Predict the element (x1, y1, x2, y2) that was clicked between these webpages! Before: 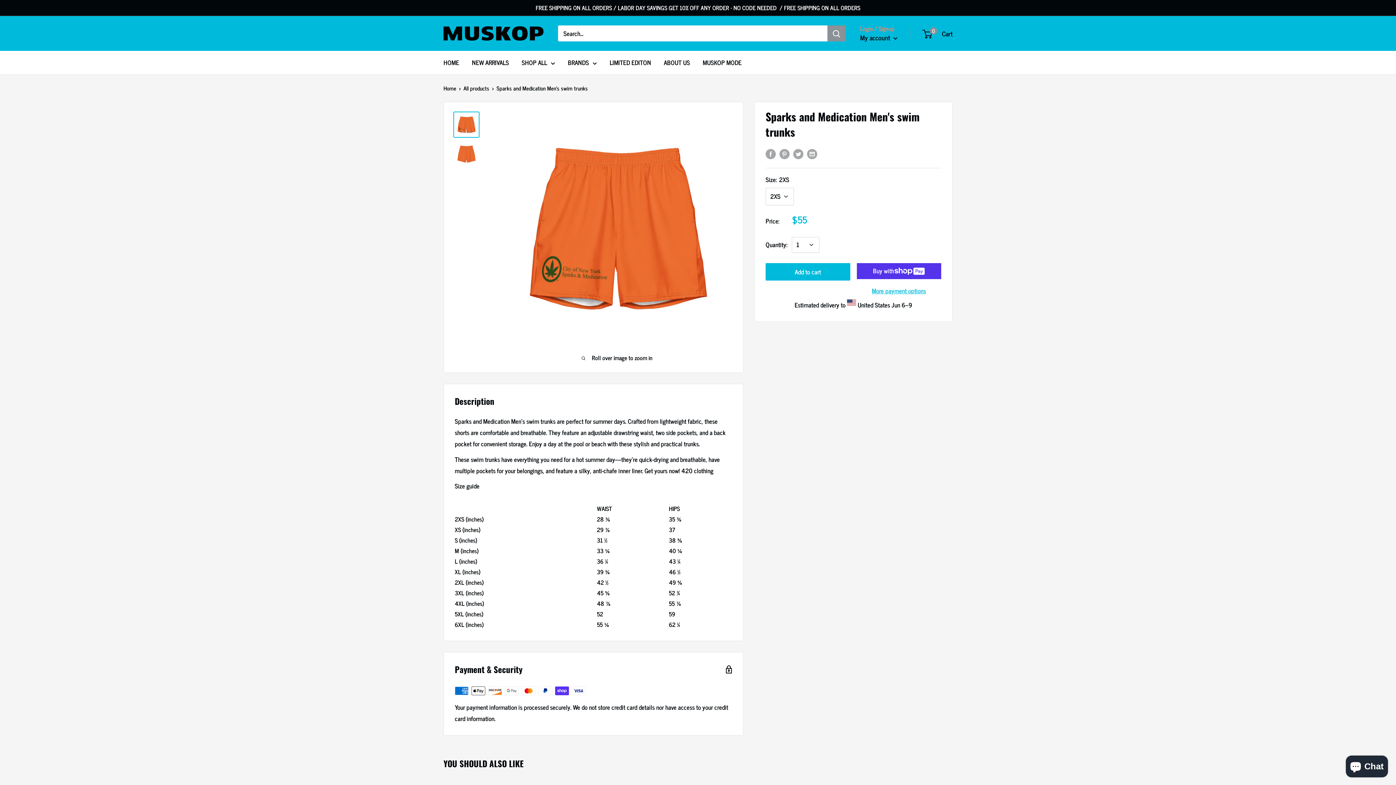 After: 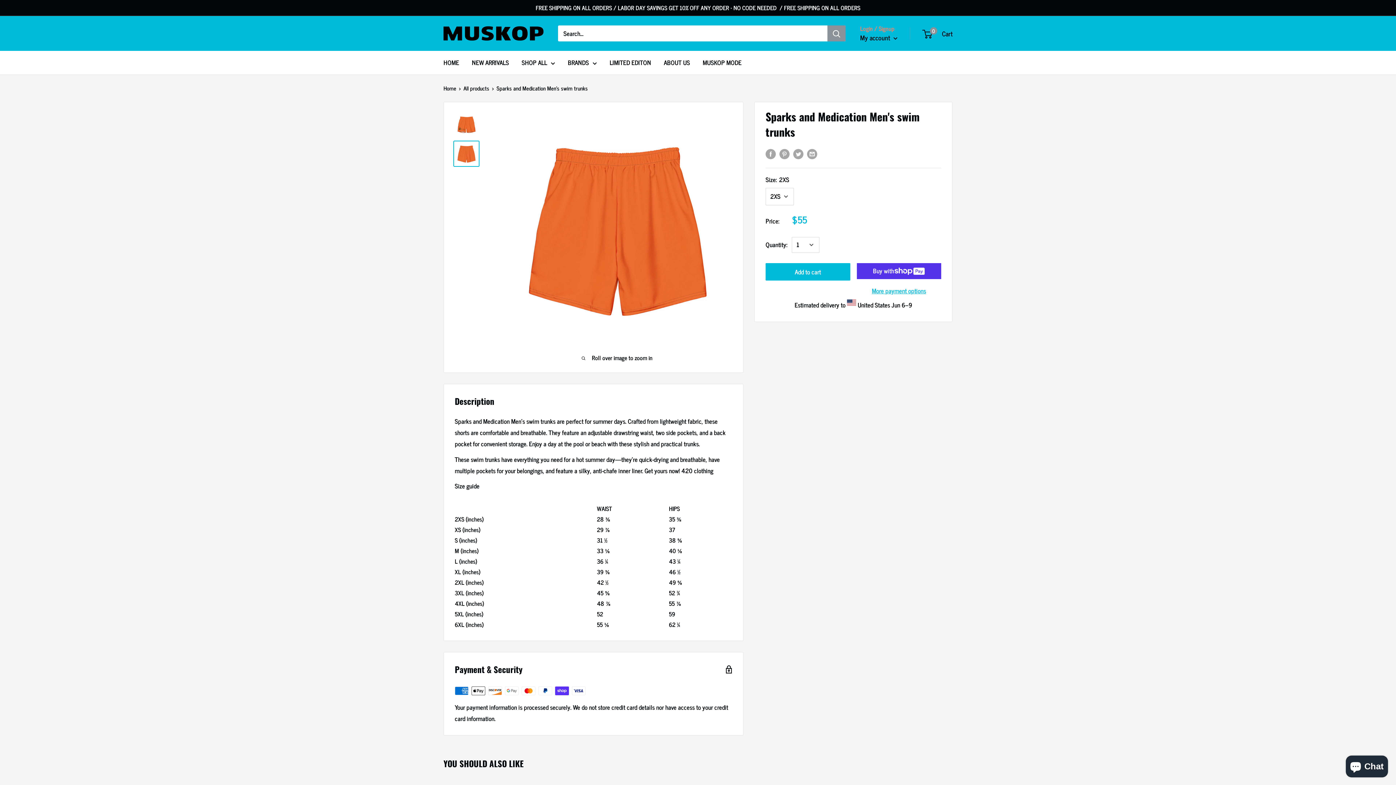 Action: bbox: (453, 140, 479, 166)